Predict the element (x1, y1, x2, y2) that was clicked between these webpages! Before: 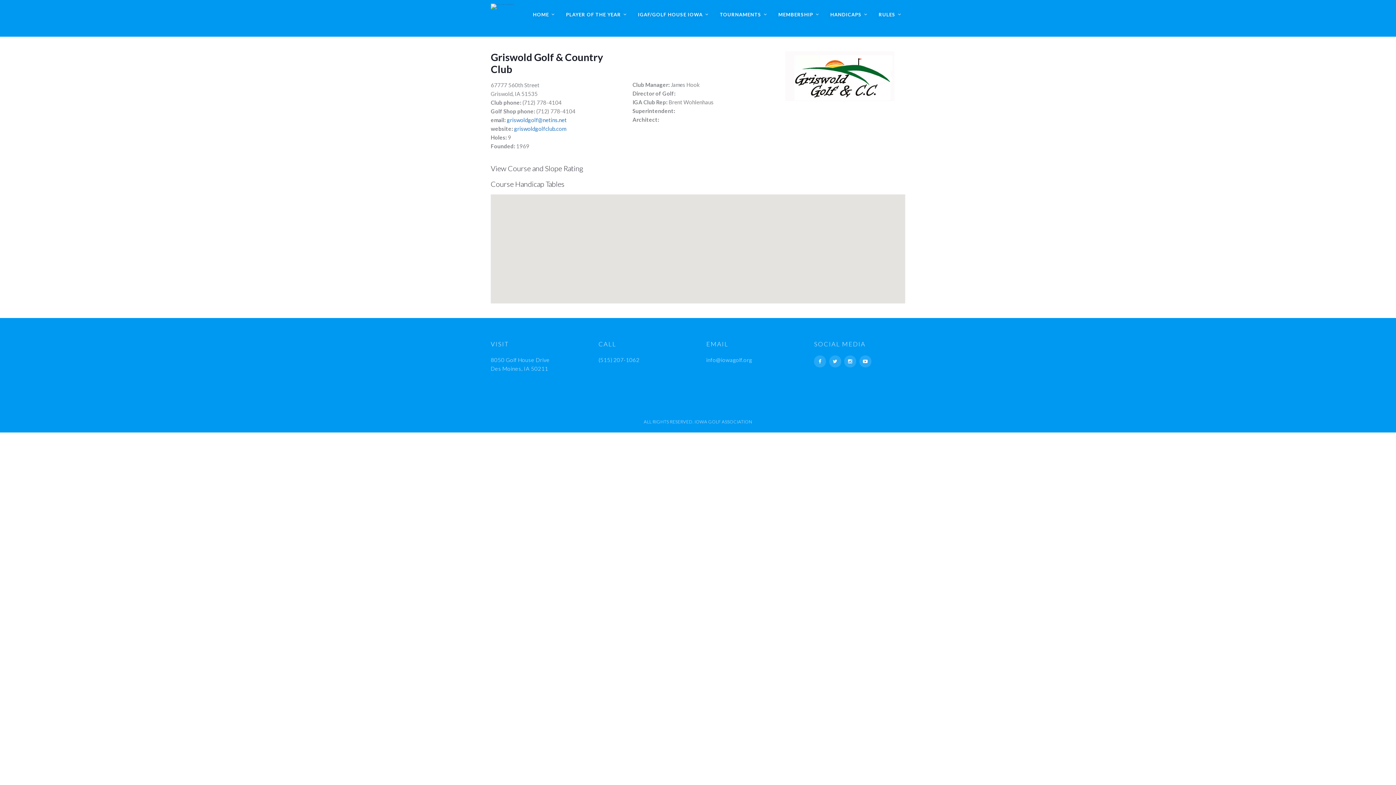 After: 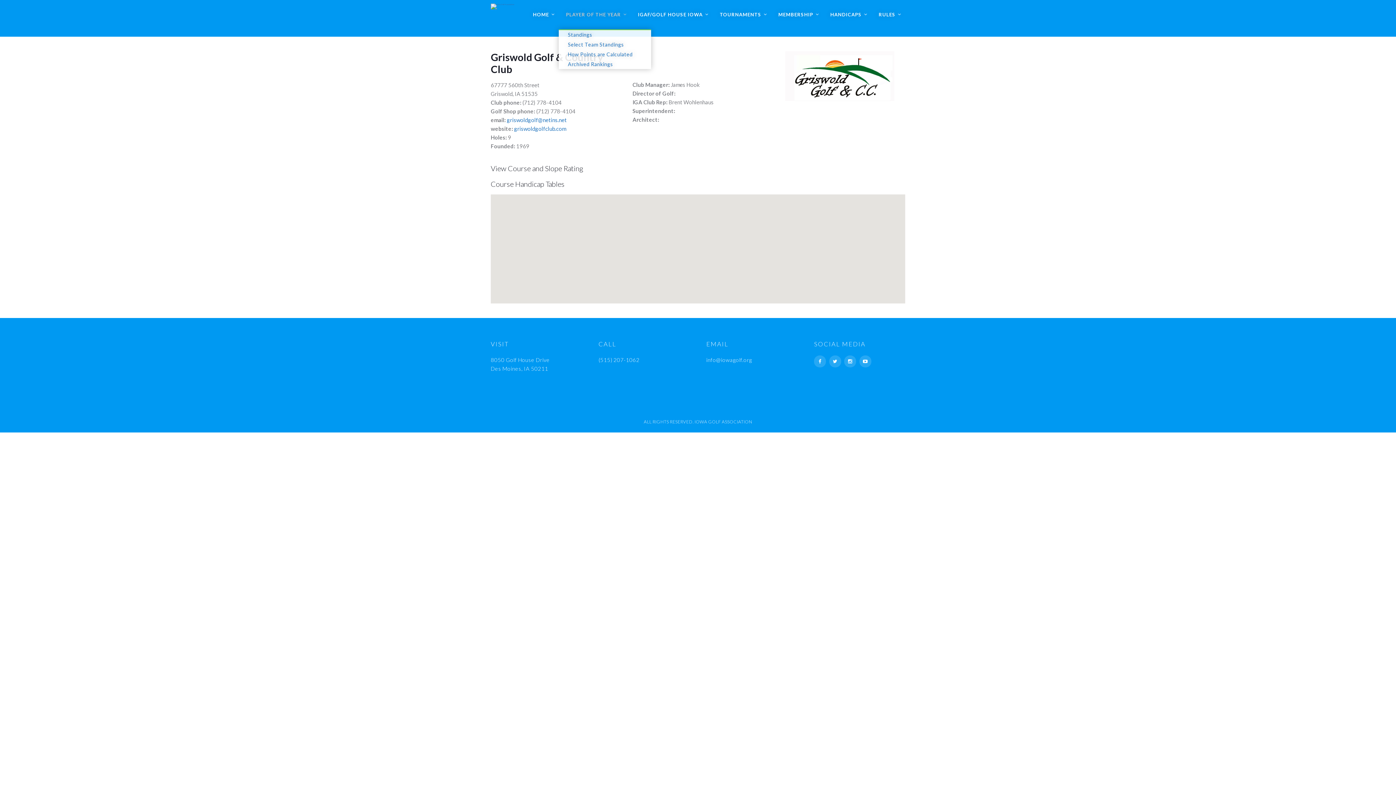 Action: bbox: (558, 0, 630, 29) label: PLAYER OF THE YEAR